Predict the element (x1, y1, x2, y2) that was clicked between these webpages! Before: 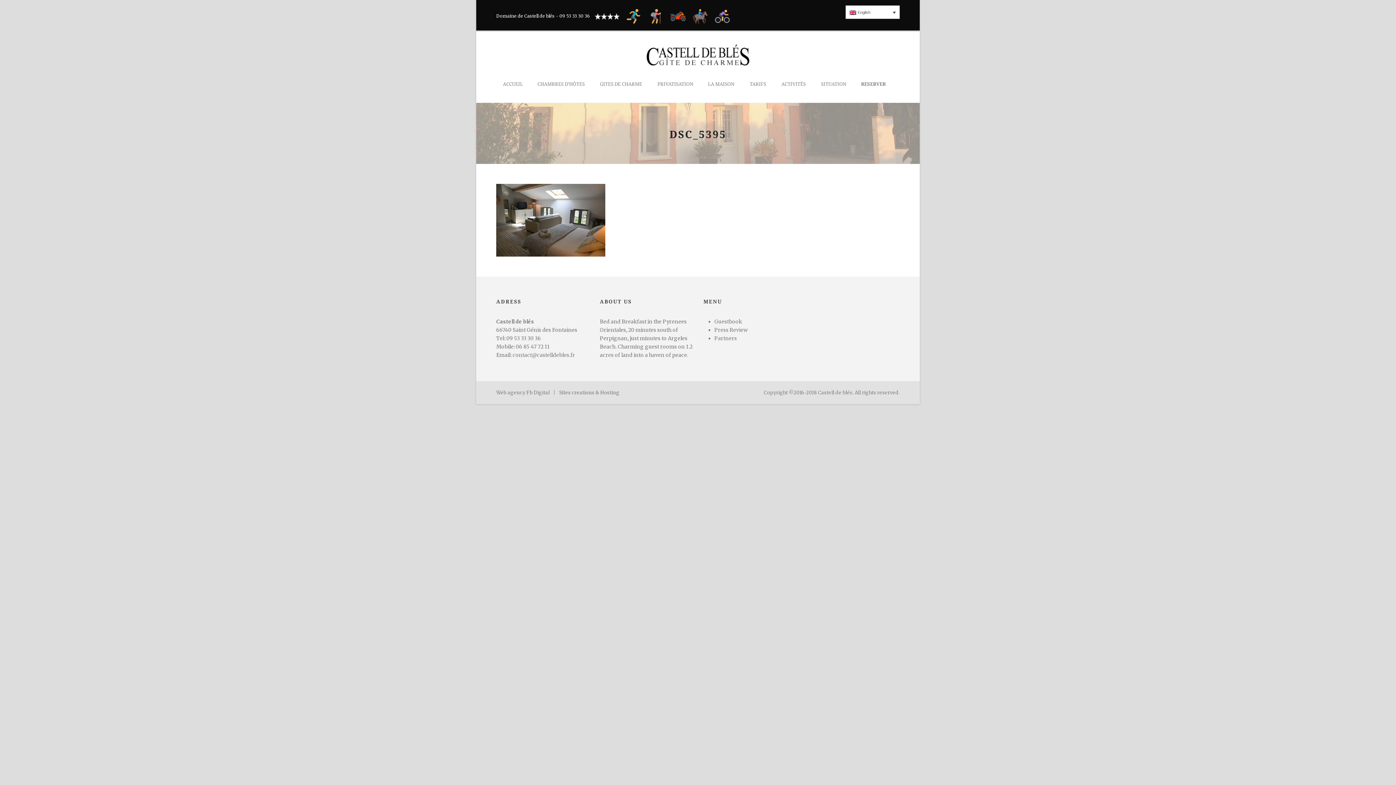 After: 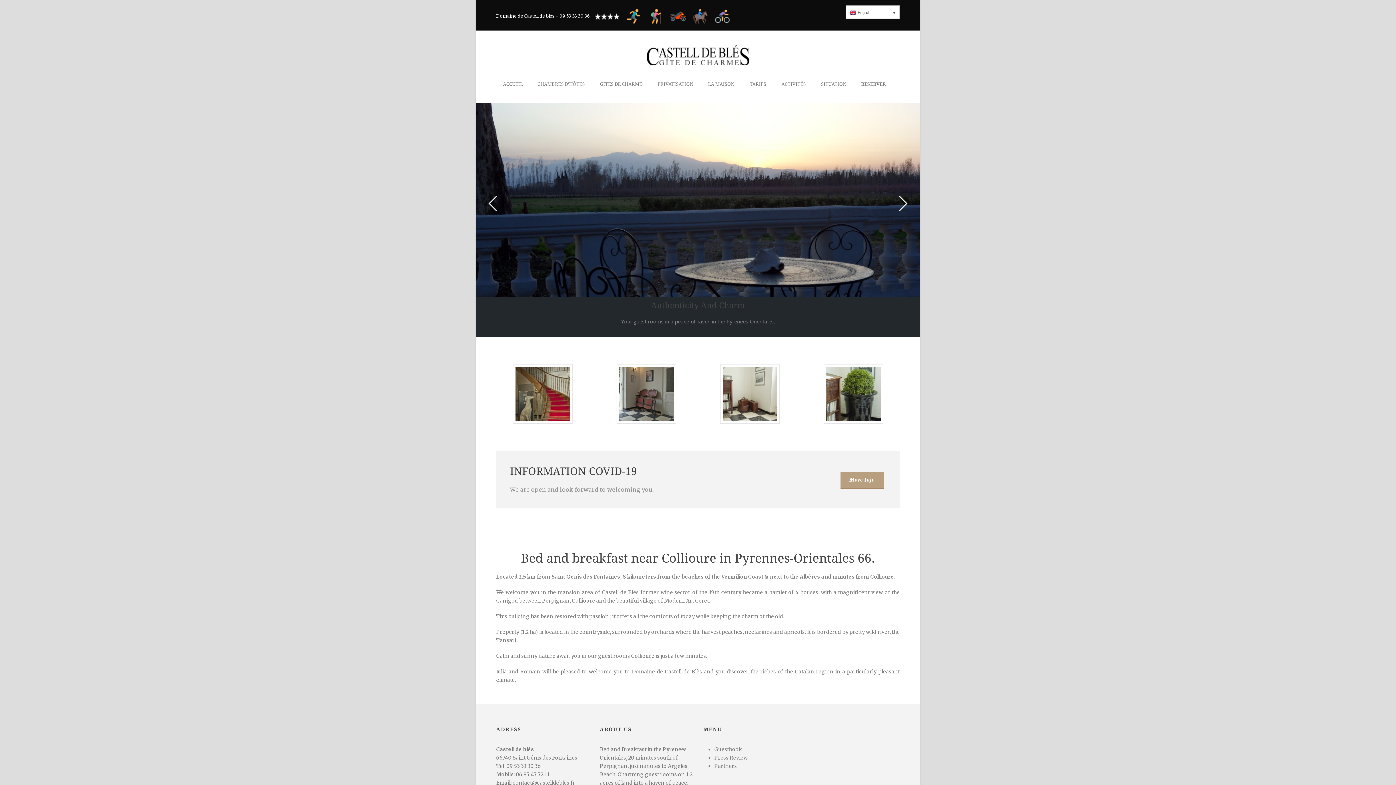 Action: label: ACCUEIL bbox: (503, 80, 530, 102)